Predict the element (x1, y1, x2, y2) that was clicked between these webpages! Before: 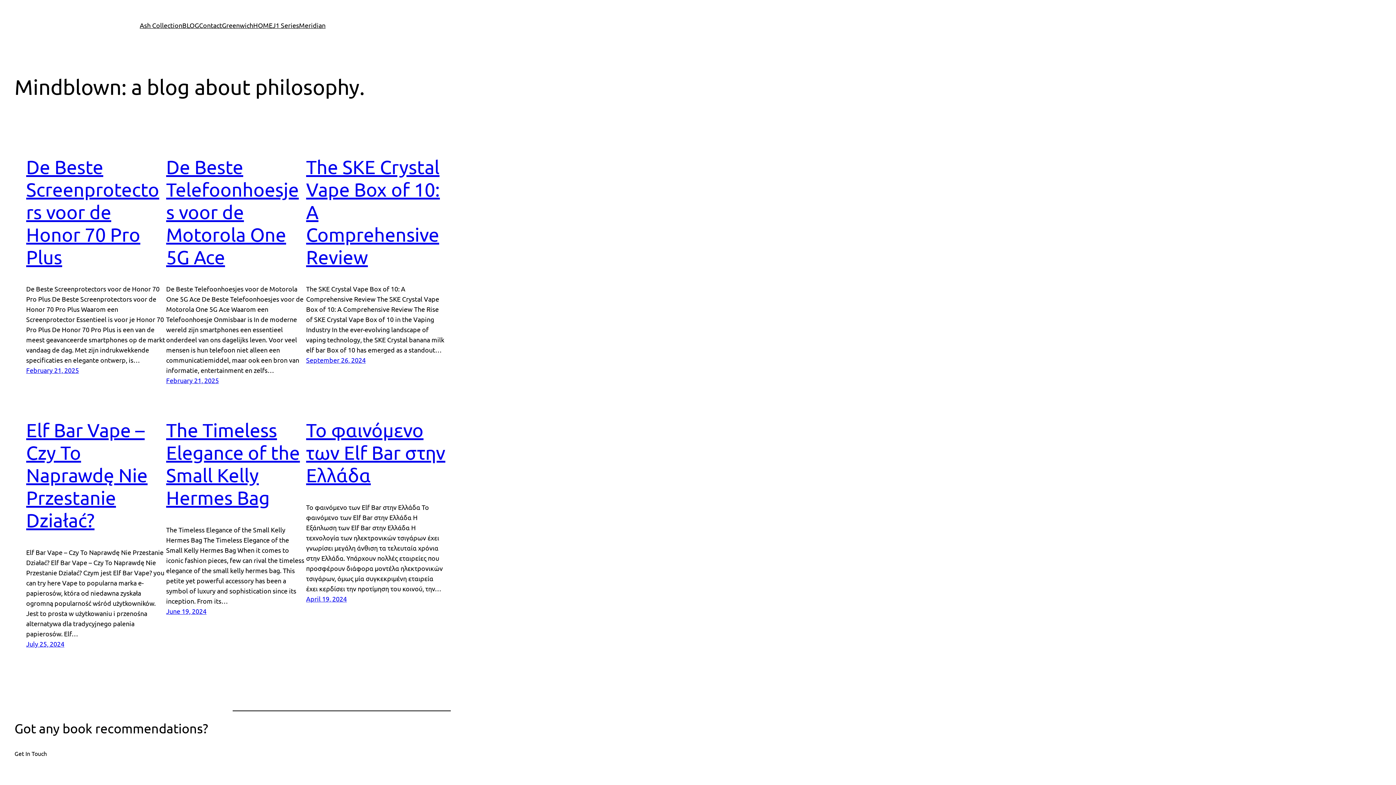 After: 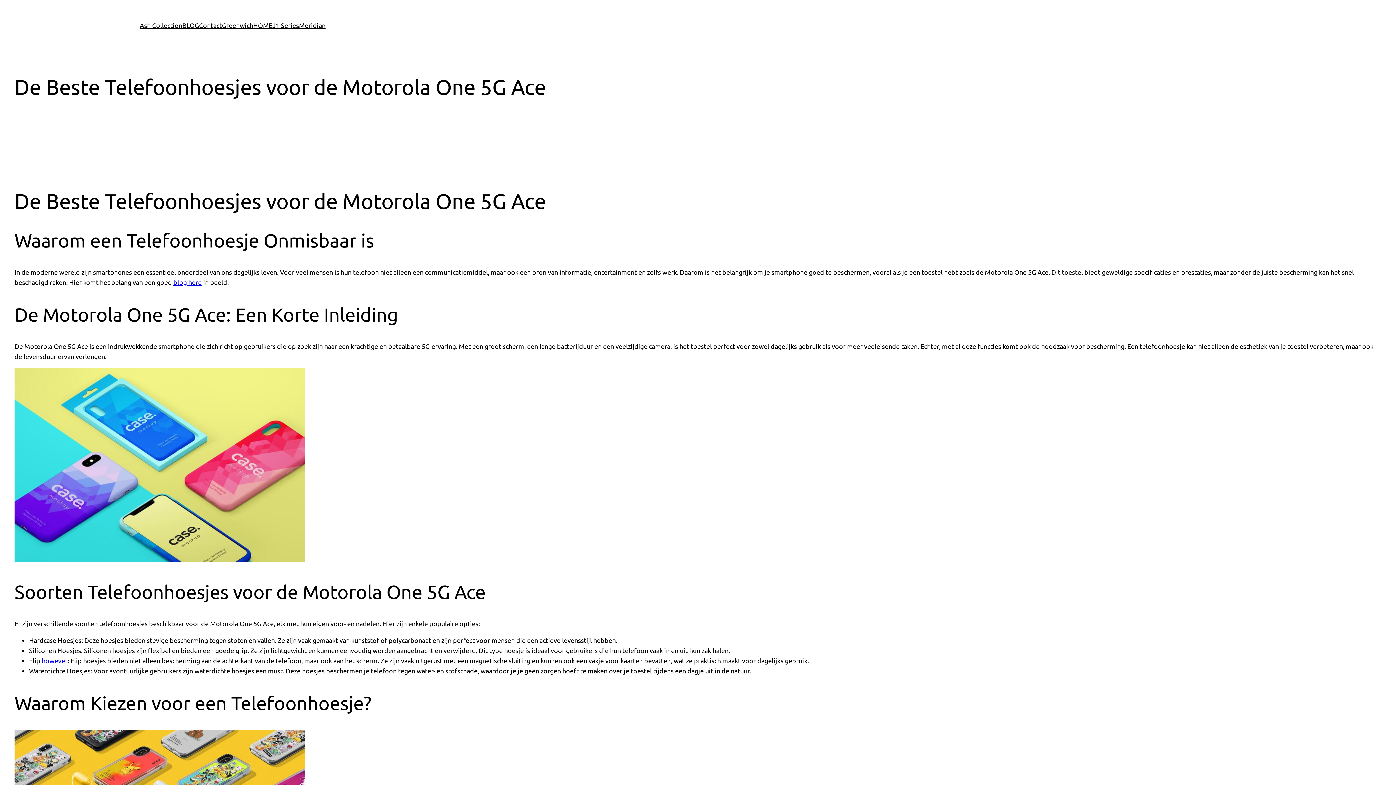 Action: bbox: (166, 156, 298, 268) label: De Beste Telefoonhoesjes voor de Motorola One 5G Ace